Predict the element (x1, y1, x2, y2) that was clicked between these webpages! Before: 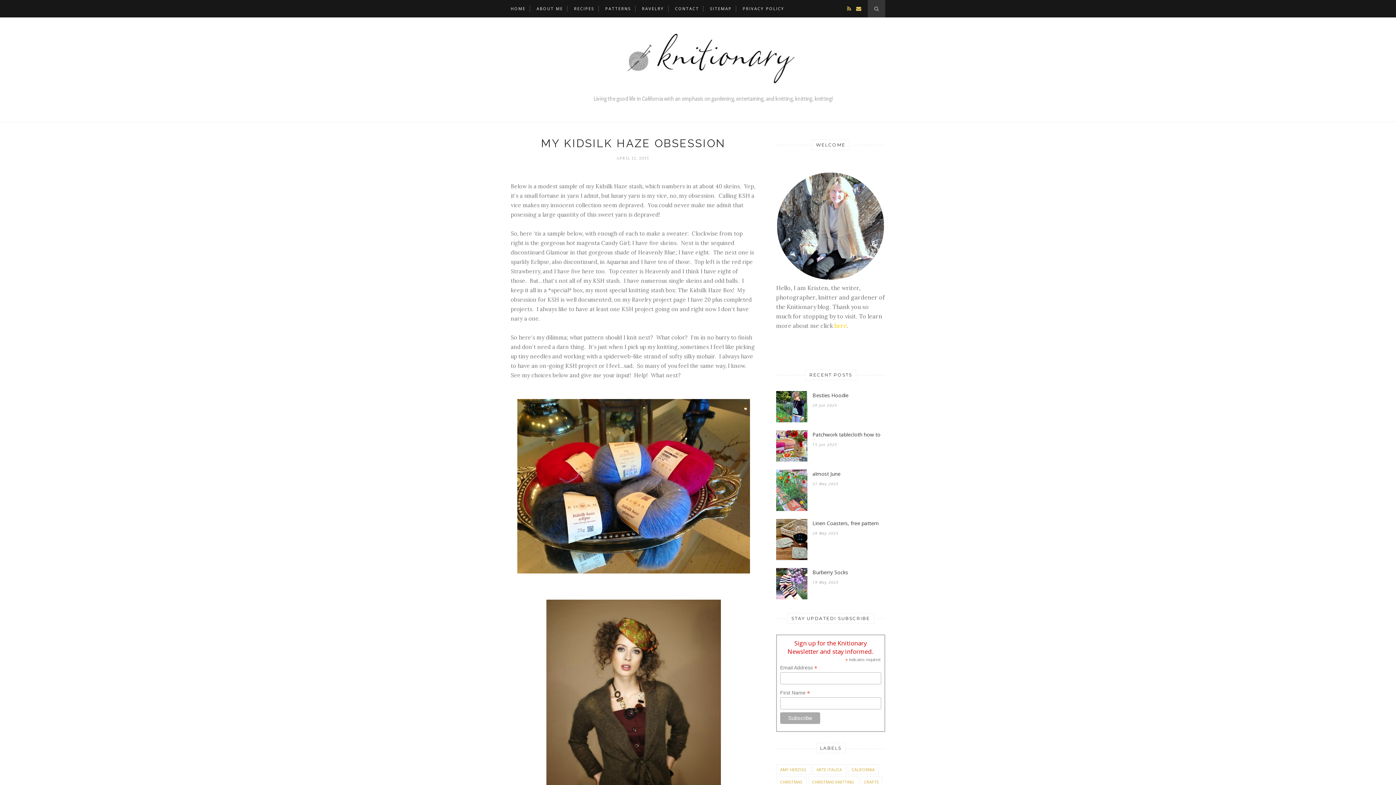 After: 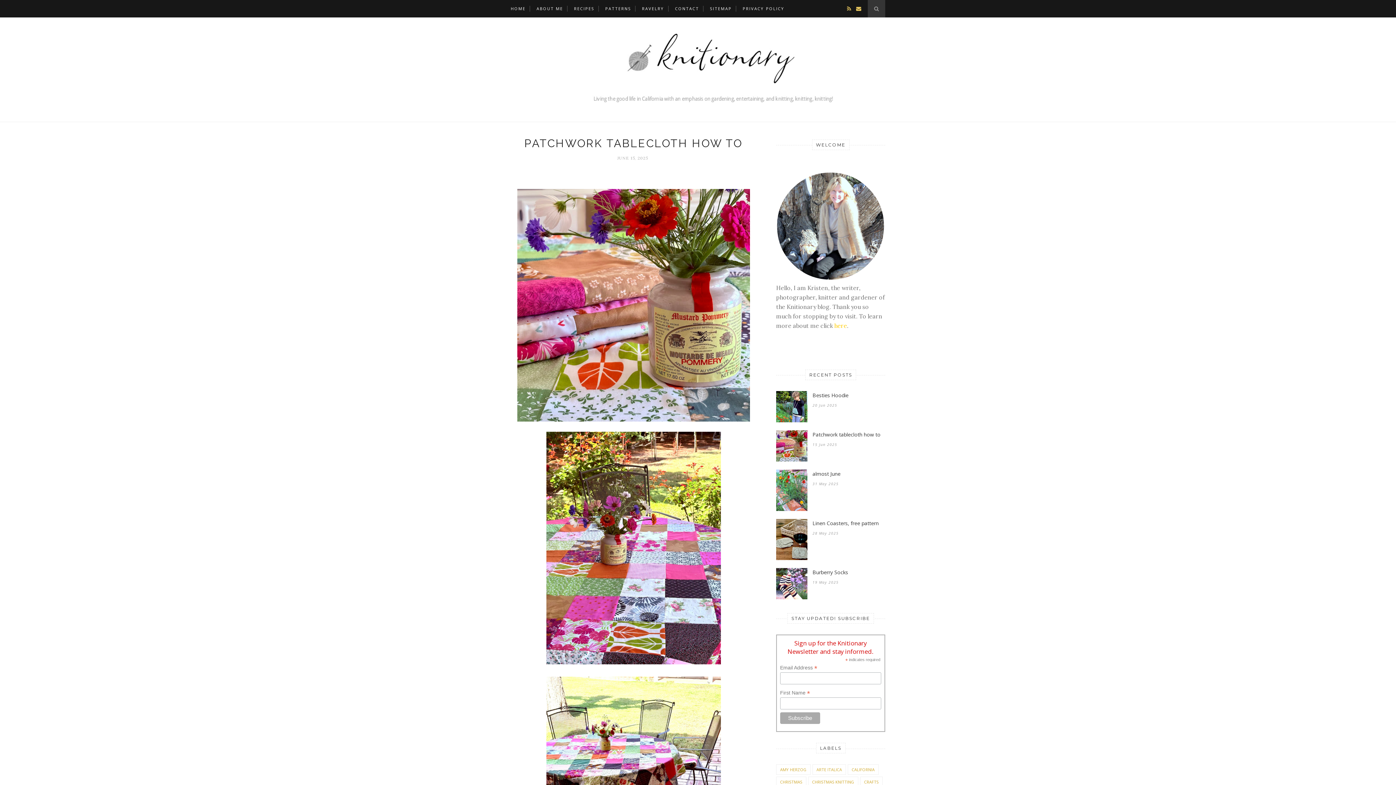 Action: label: Patchwork tablecloth how to bbox: (812, 430, 885, 439)